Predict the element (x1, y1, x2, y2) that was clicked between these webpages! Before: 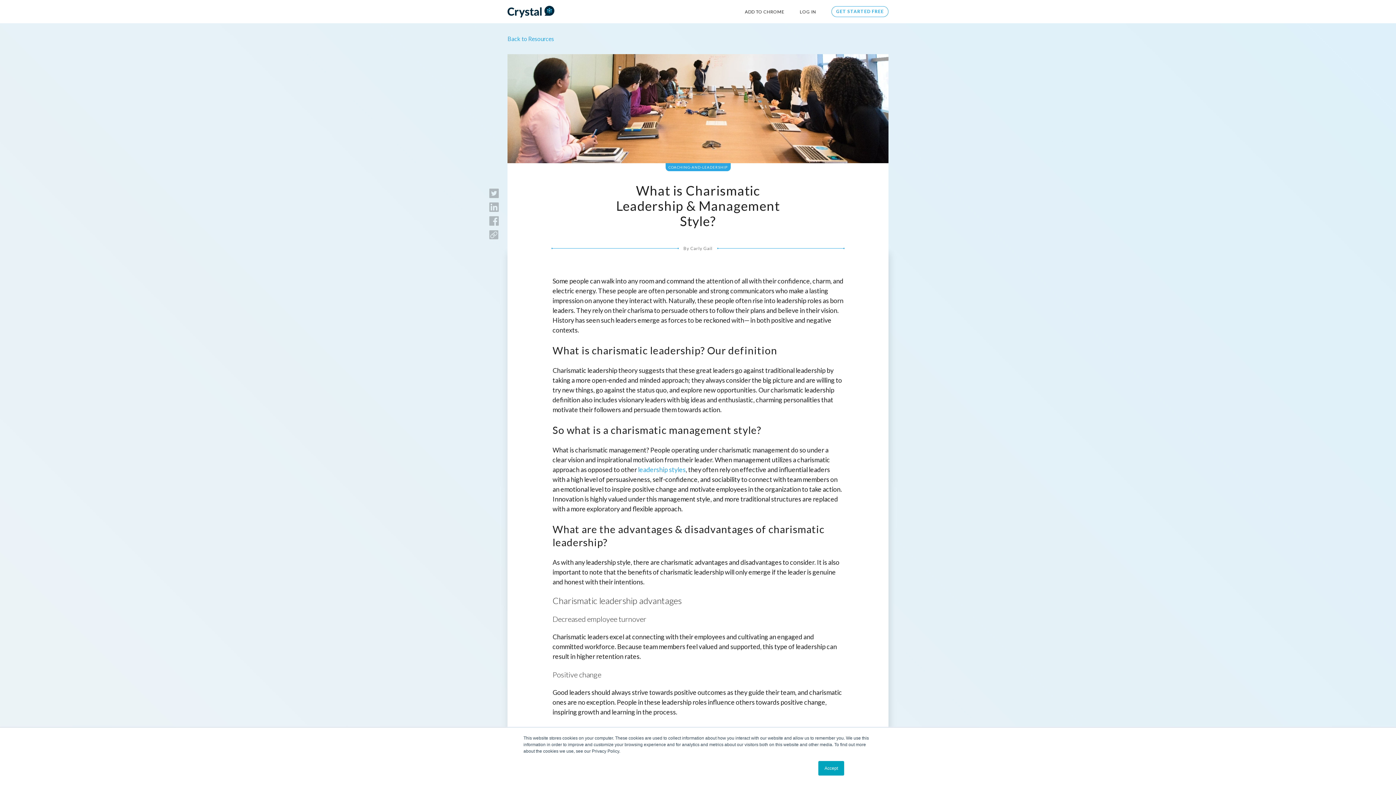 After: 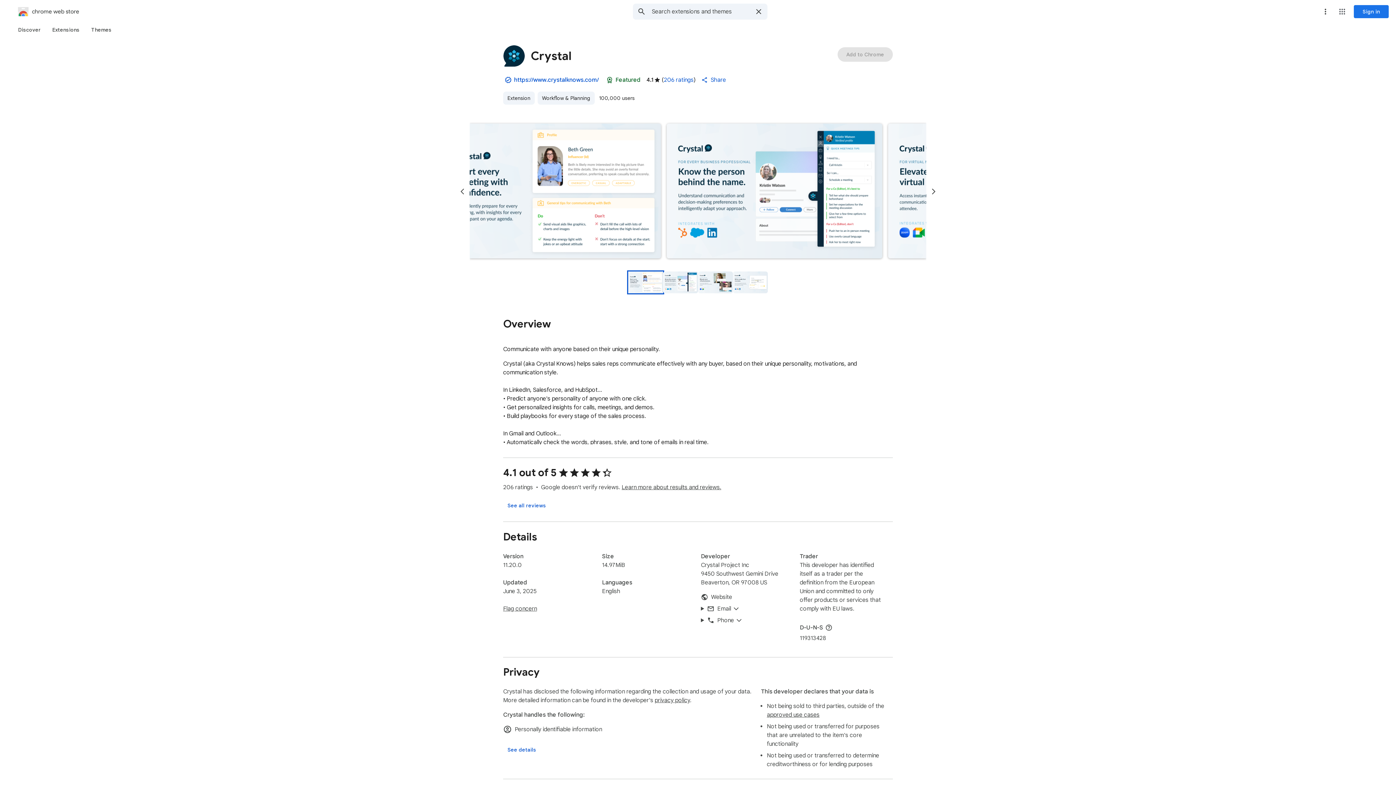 Action: label: ADD TO CHROME bbox: (745, 7, 784, 16)